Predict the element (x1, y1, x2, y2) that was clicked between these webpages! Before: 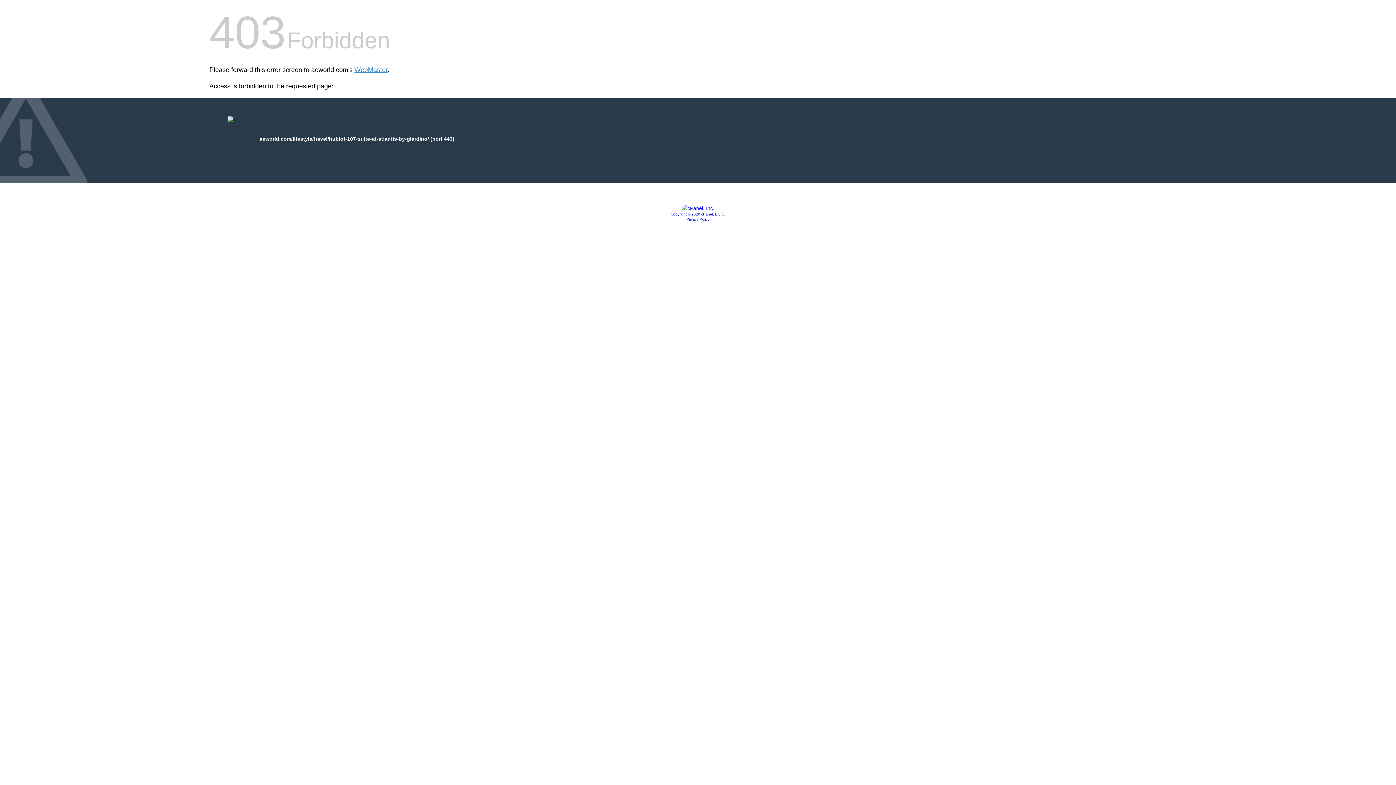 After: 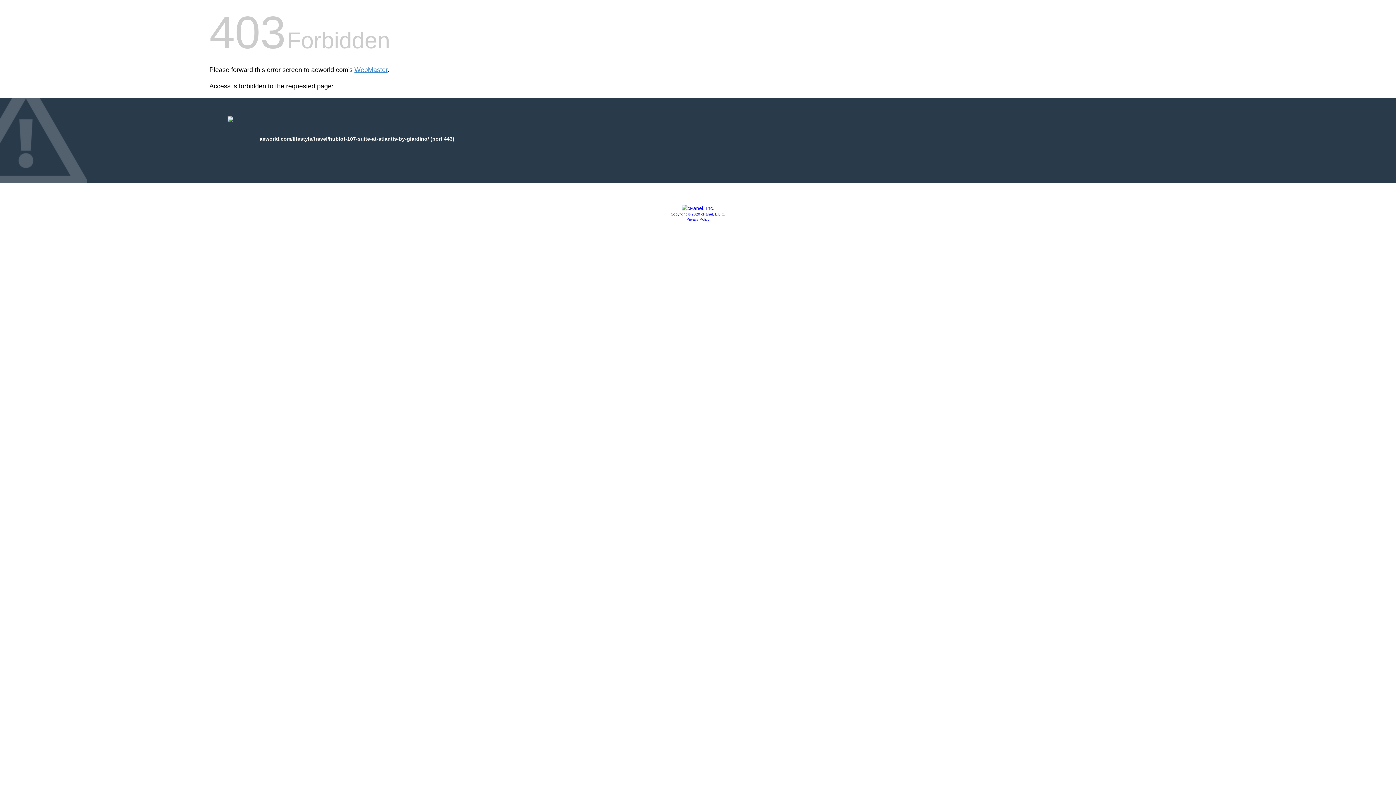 Action: bbox: (686, 217, 709, 221) label: Privacy Policy